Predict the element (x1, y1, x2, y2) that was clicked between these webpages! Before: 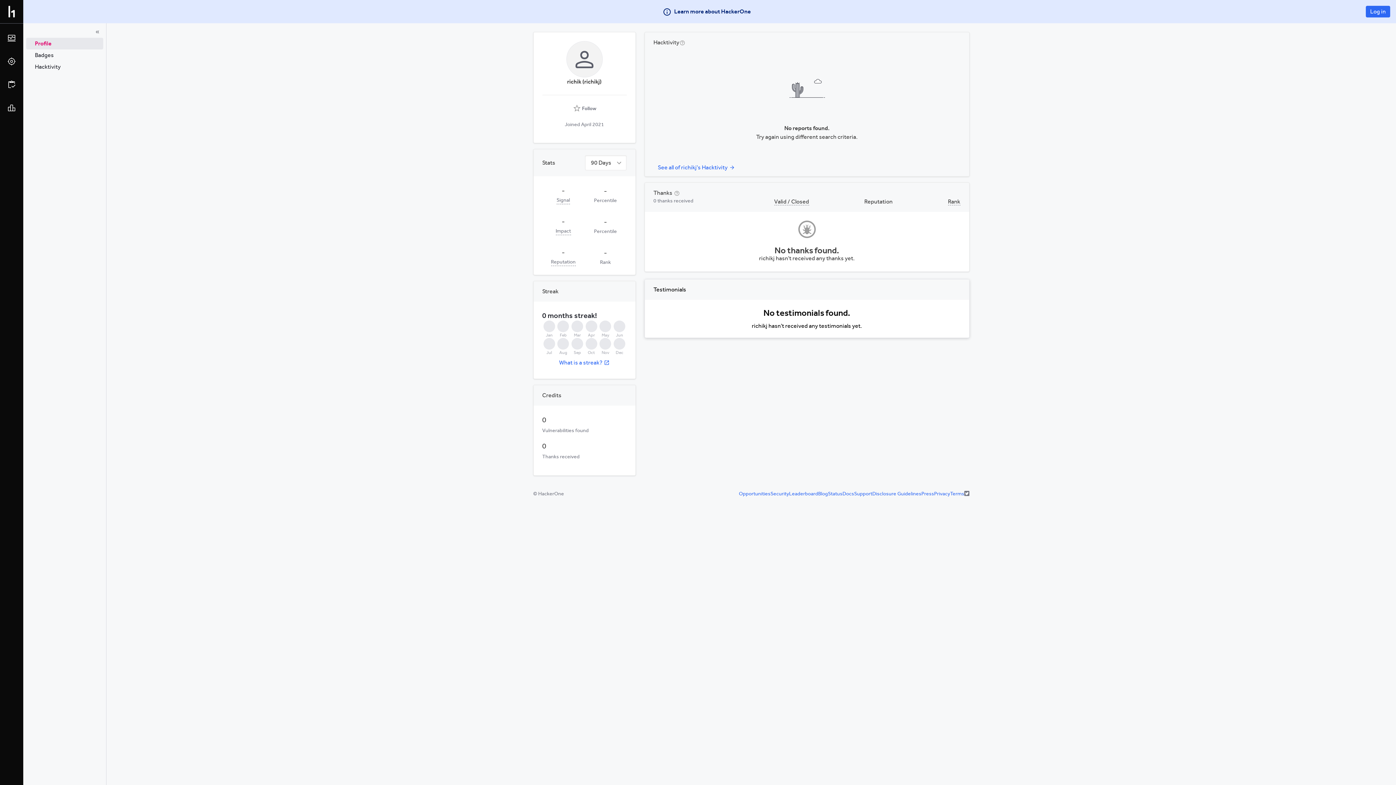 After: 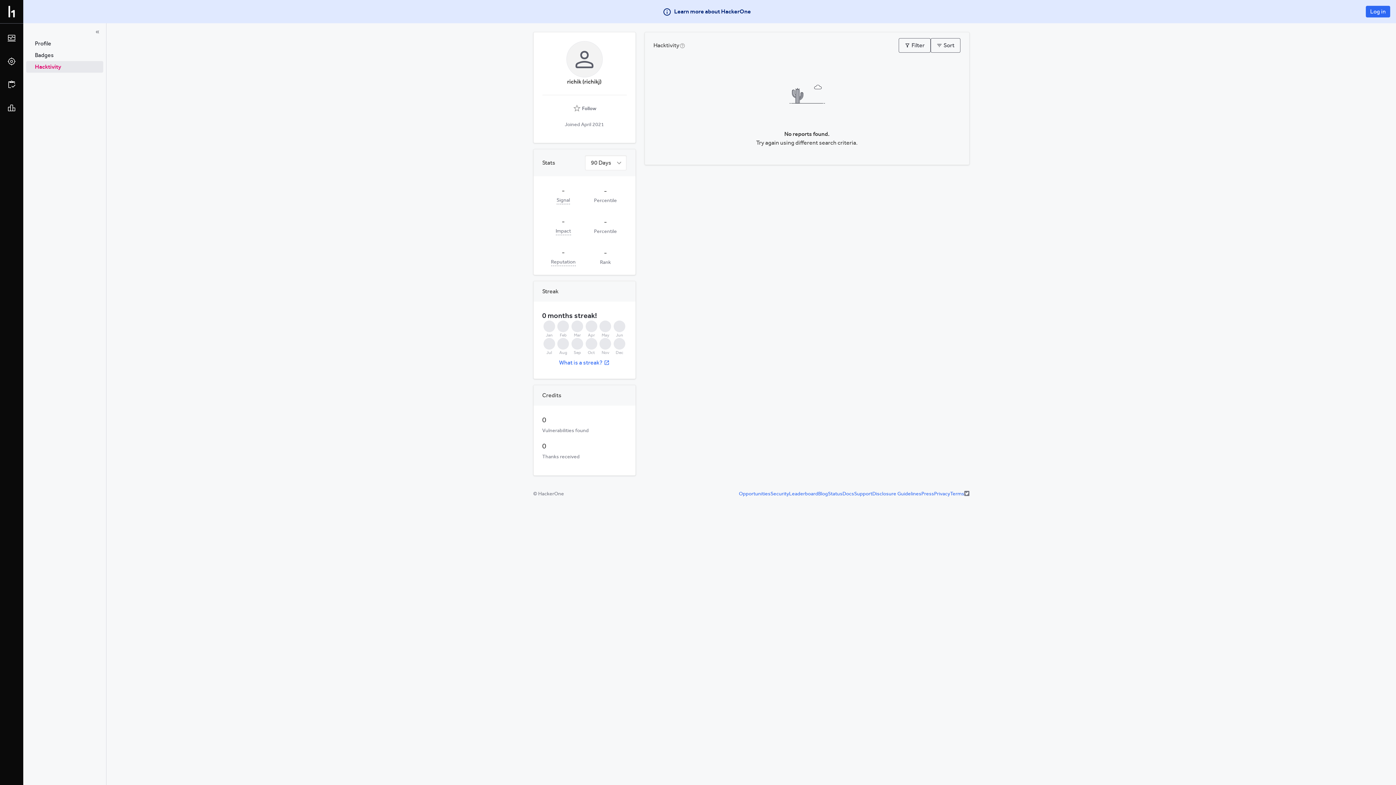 Action: label: Hacktivity bbox: (26, 61, 103, 72)